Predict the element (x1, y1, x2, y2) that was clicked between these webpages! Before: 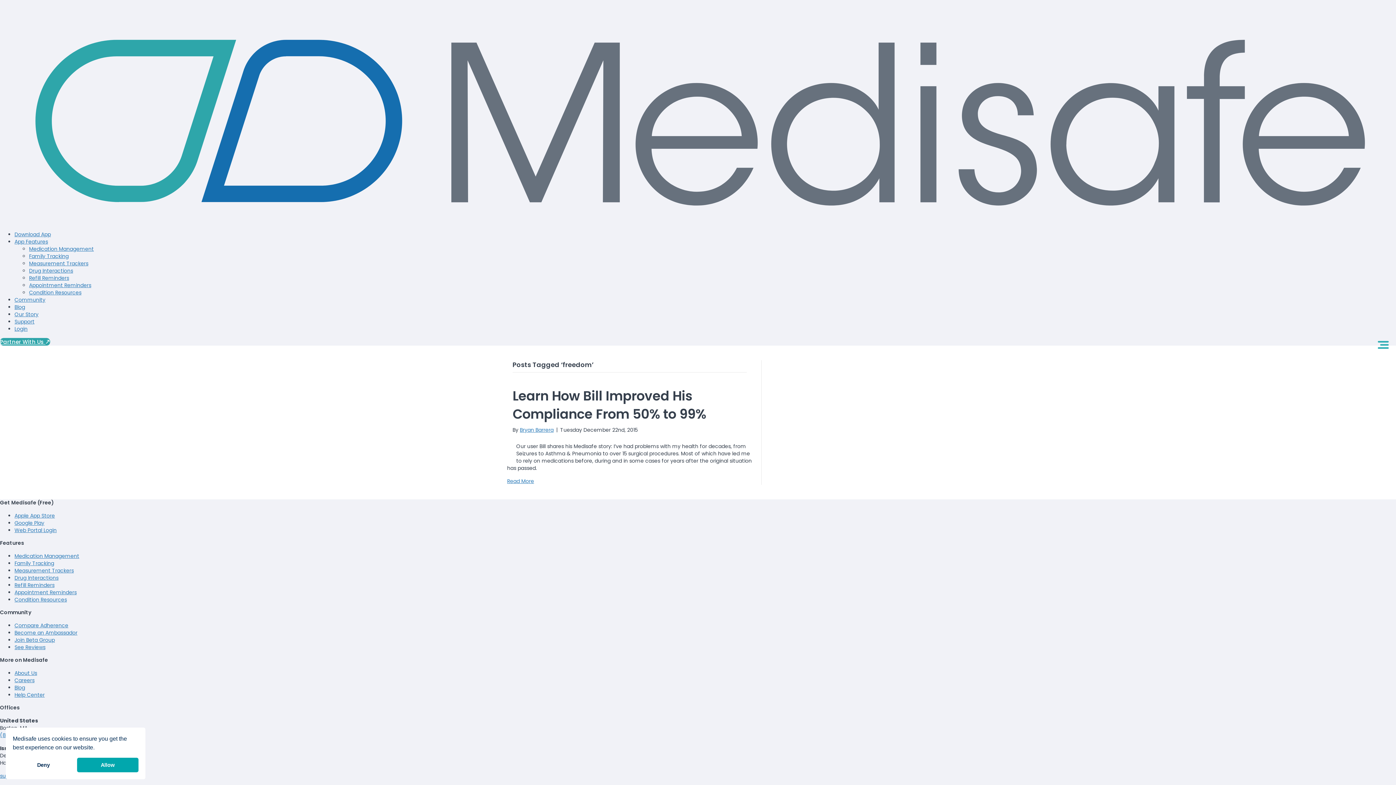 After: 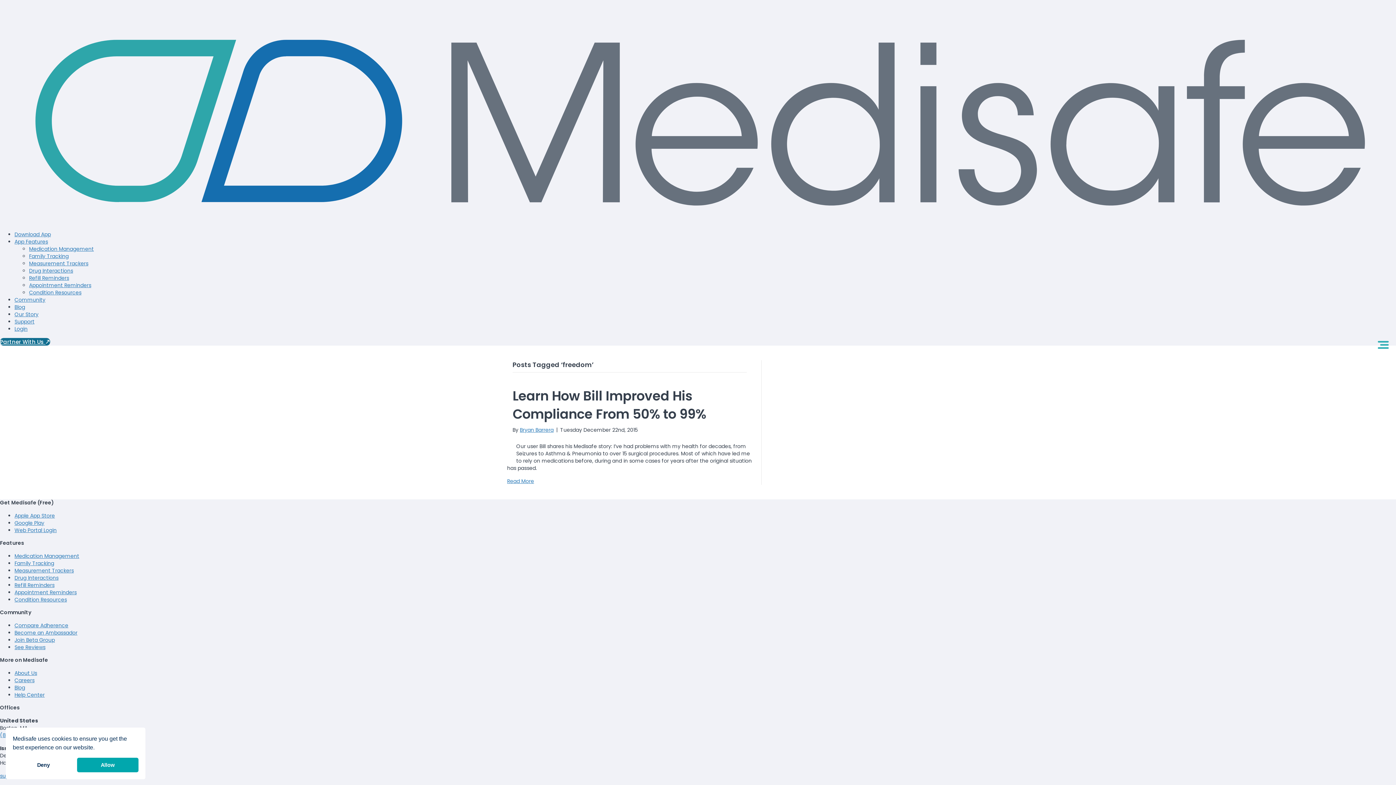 Action: bbox: (0, 338, 50, 345) label: Partner With Us